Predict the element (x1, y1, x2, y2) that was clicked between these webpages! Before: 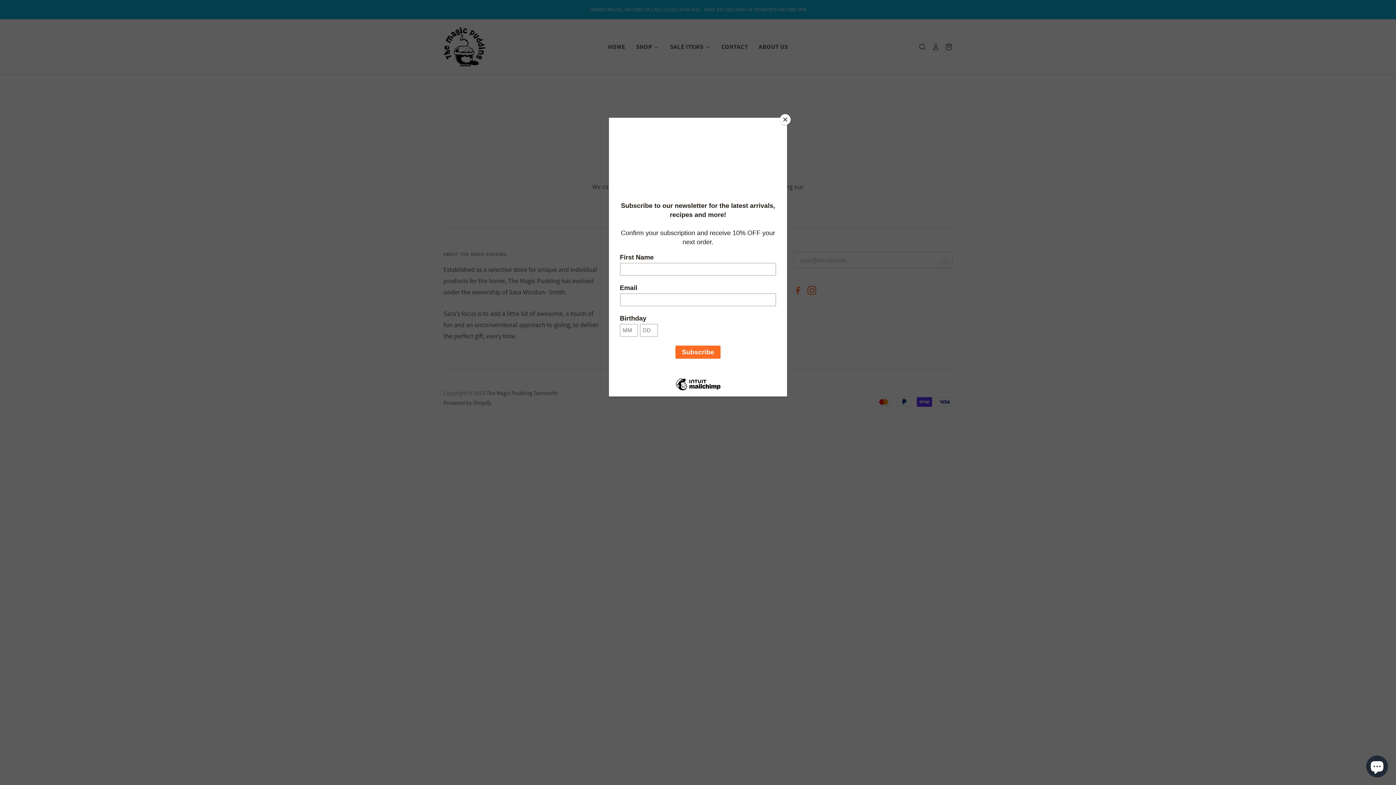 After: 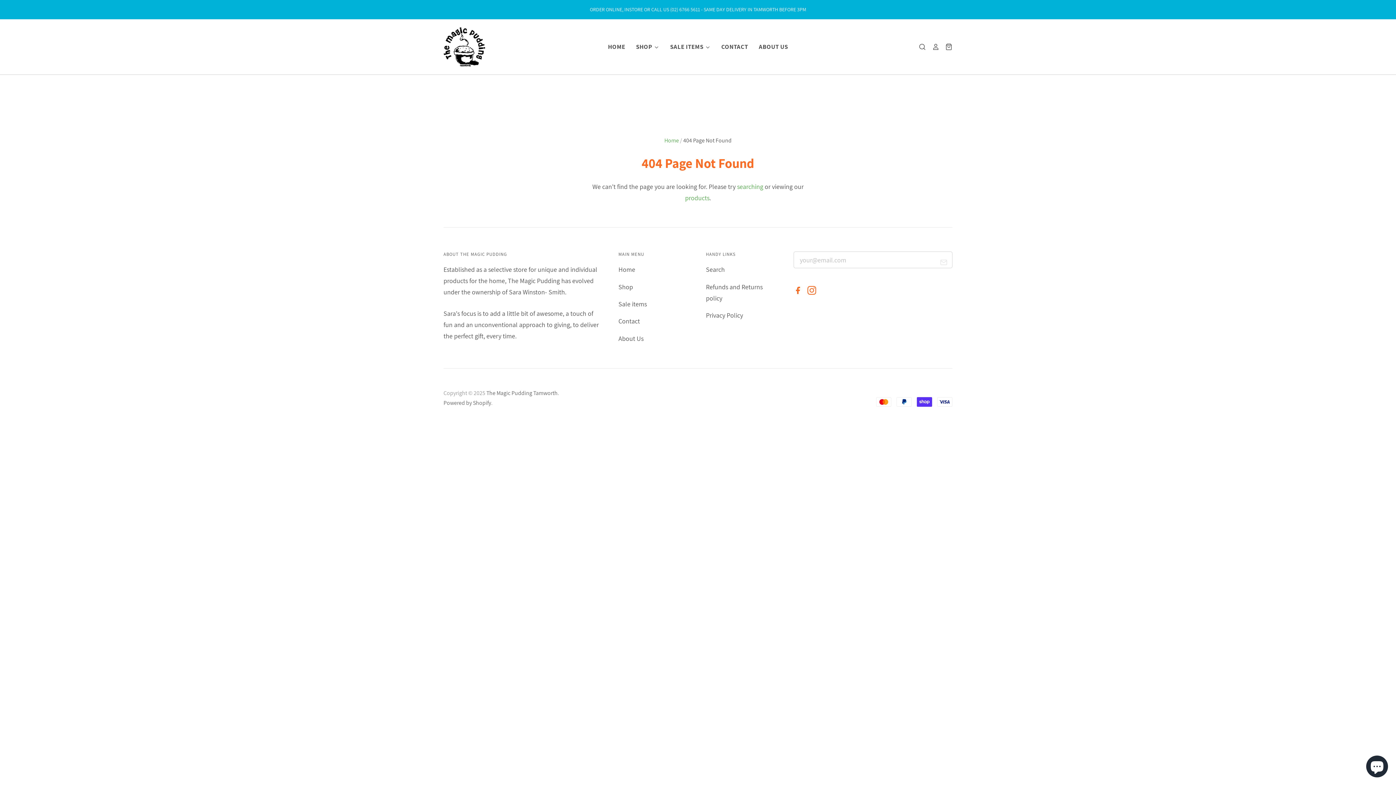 Action: label: Close bbox: (780, 114, 790, 125)